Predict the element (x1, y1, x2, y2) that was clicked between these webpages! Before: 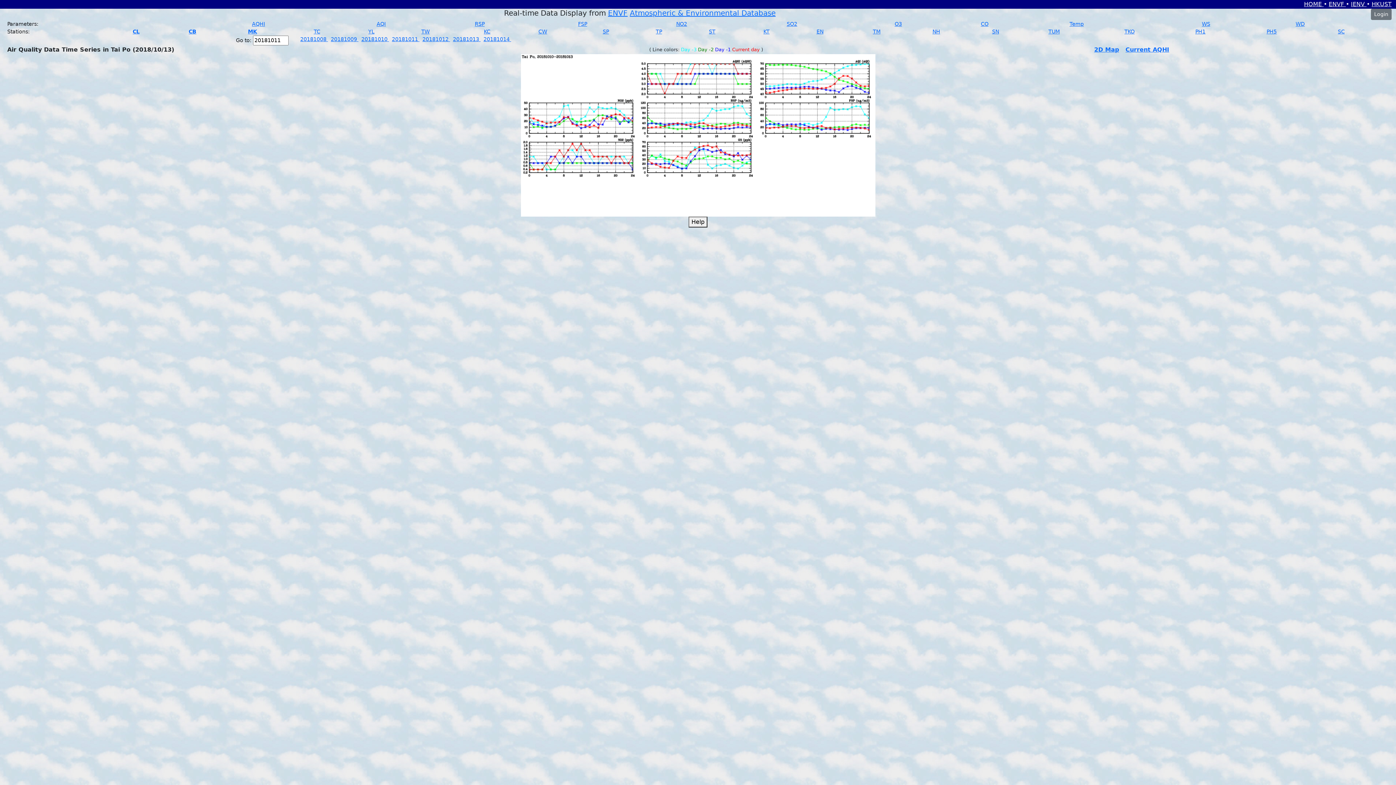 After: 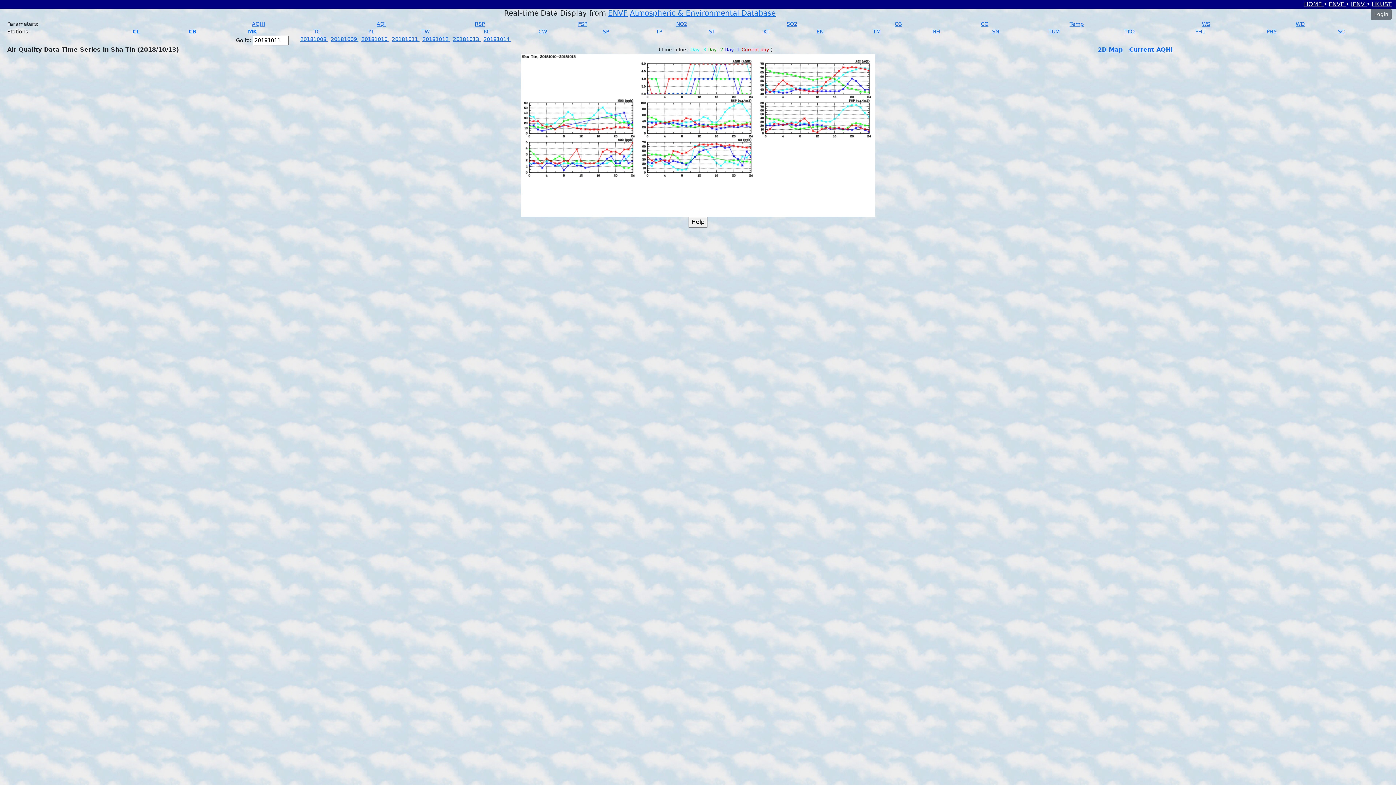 Action: label: ST bbox: (709, 28, 715, 34)